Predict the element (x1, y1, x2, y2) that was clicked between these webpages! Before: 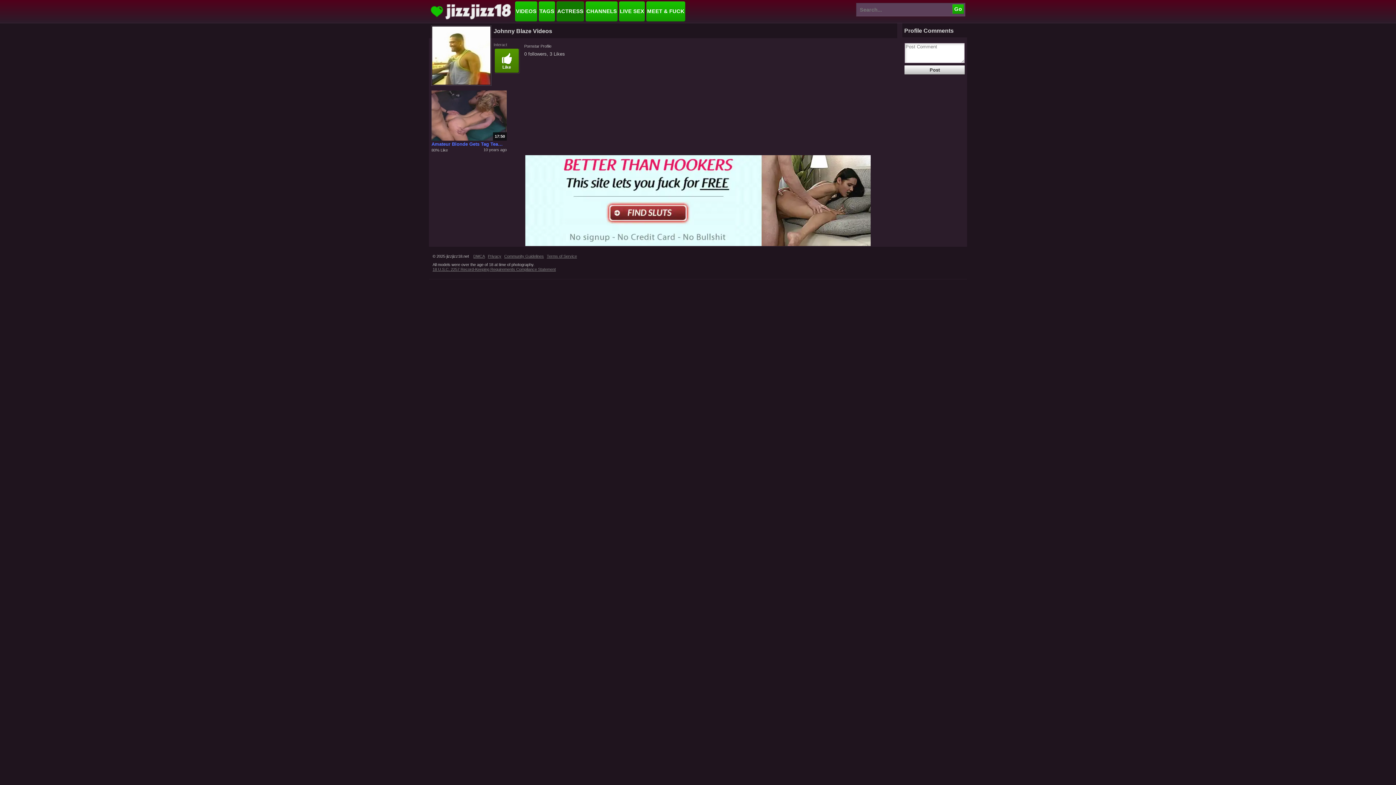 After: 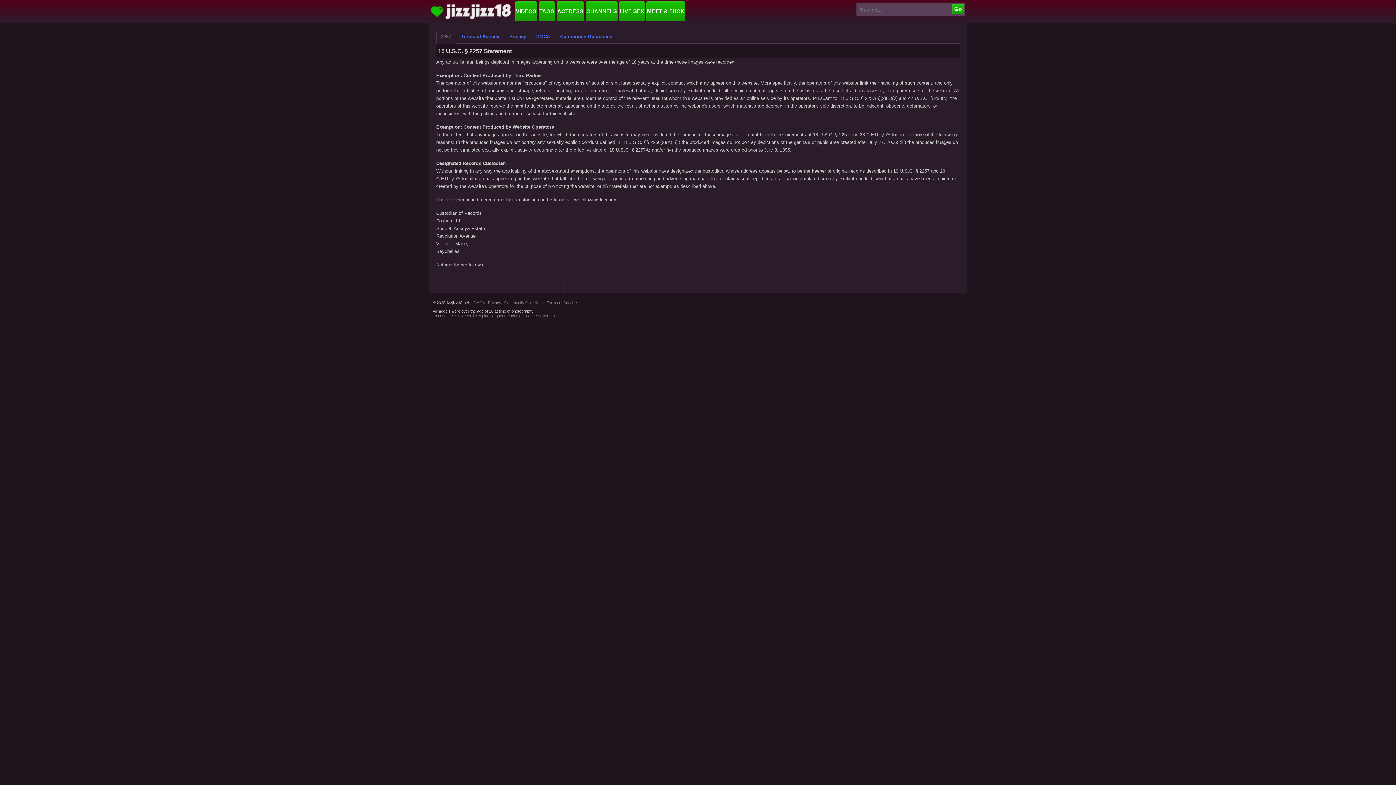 Action: bbox: (432, 267, 557, 271) label: 18 U.S.C. 2257 Record-Keeping Requirements Compliance Statement